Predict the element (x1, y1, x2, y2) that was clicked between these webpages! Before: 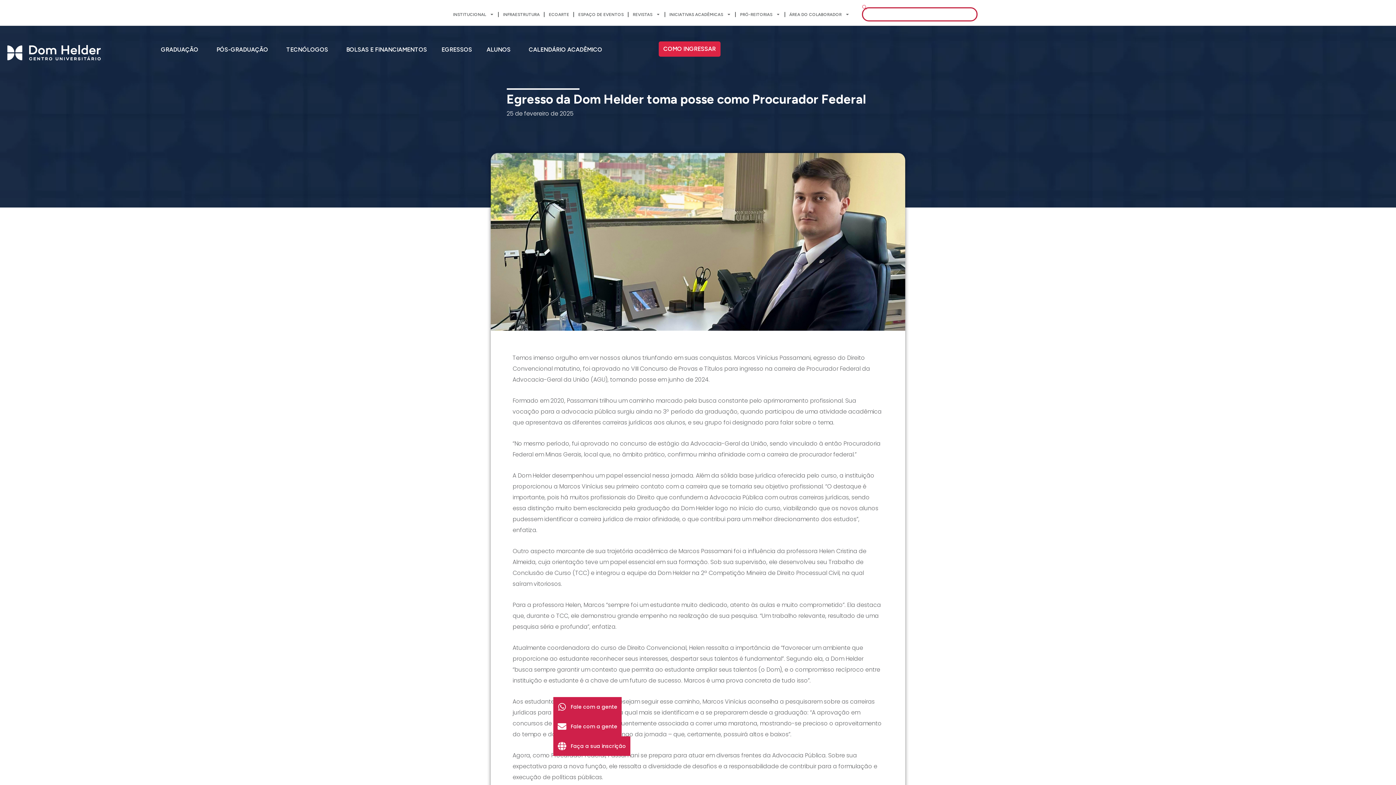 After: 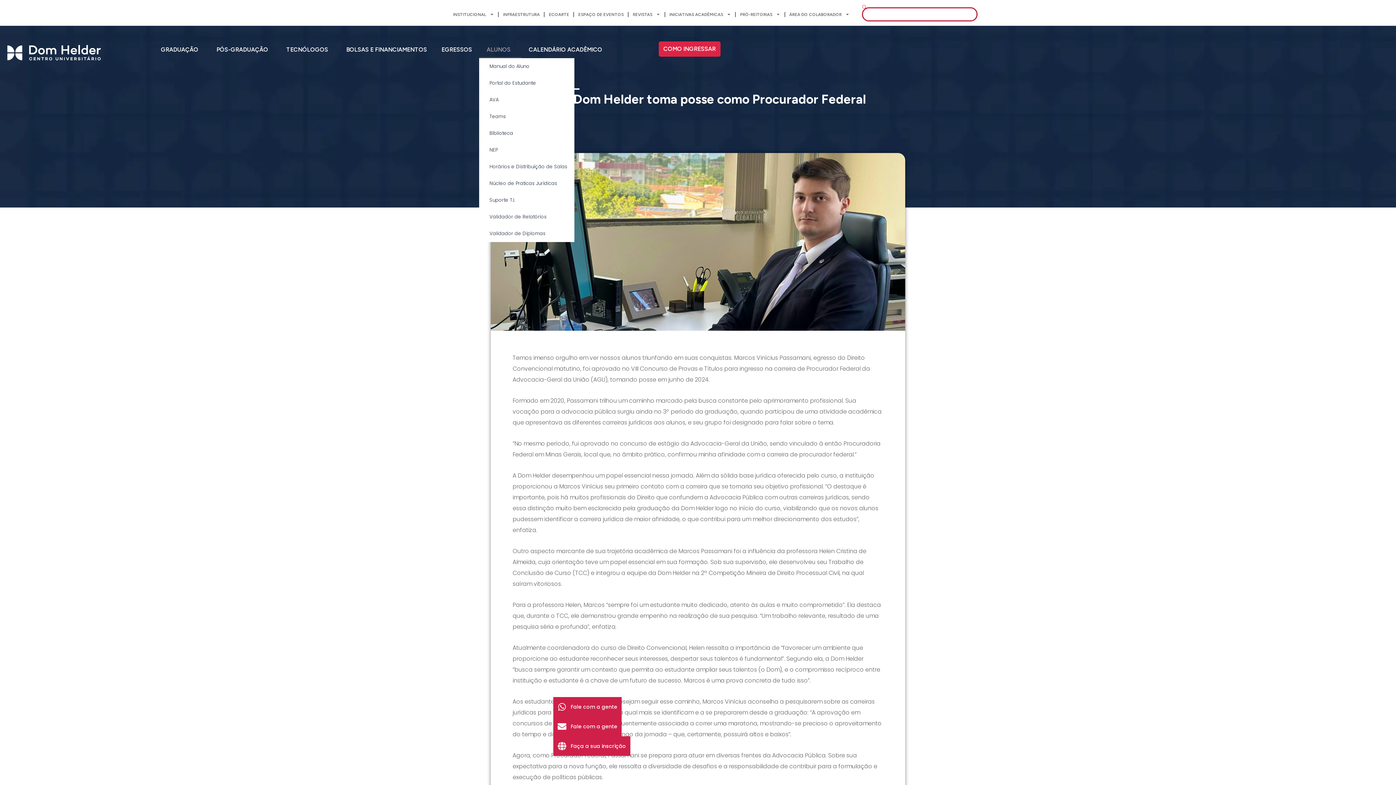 Action: label: ALUNOS bbox: (479, 41, 521, 58)